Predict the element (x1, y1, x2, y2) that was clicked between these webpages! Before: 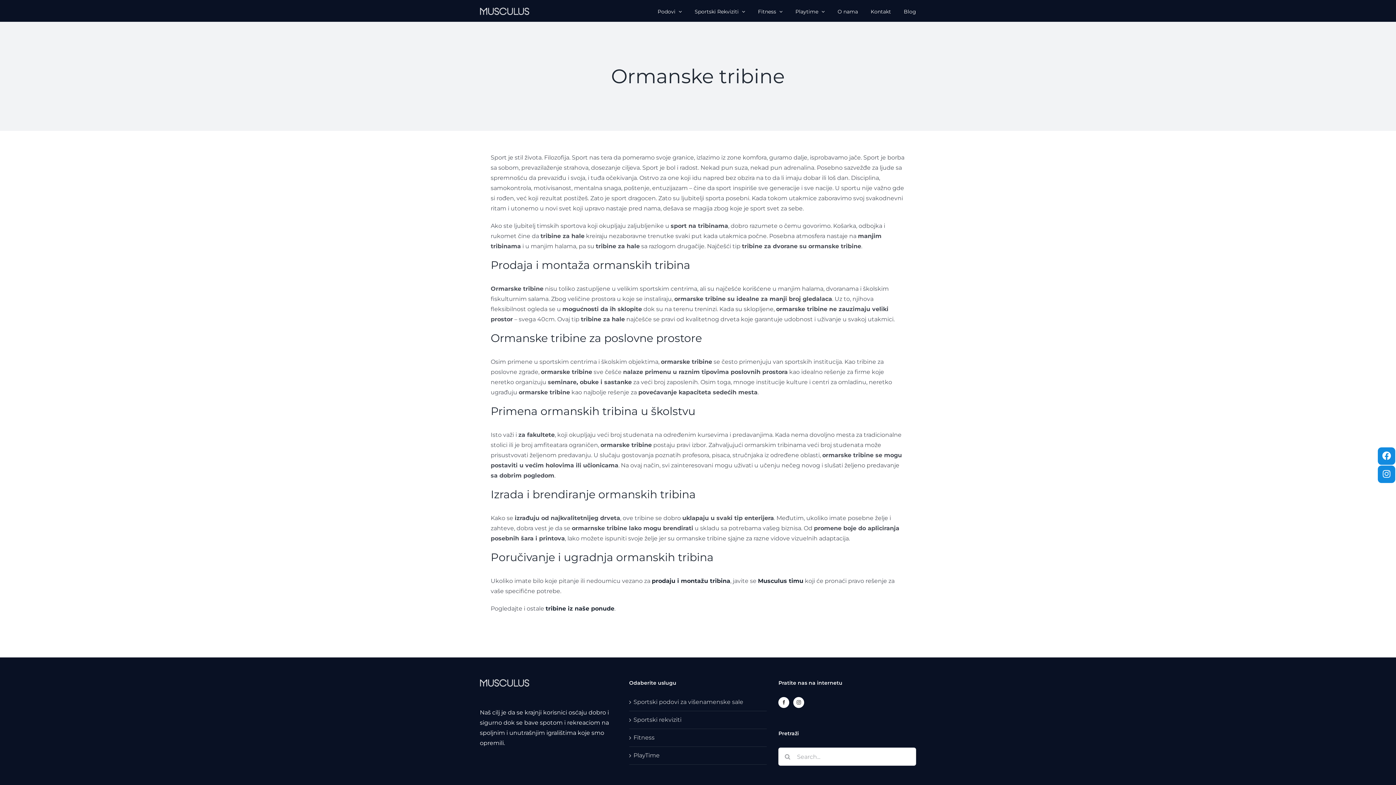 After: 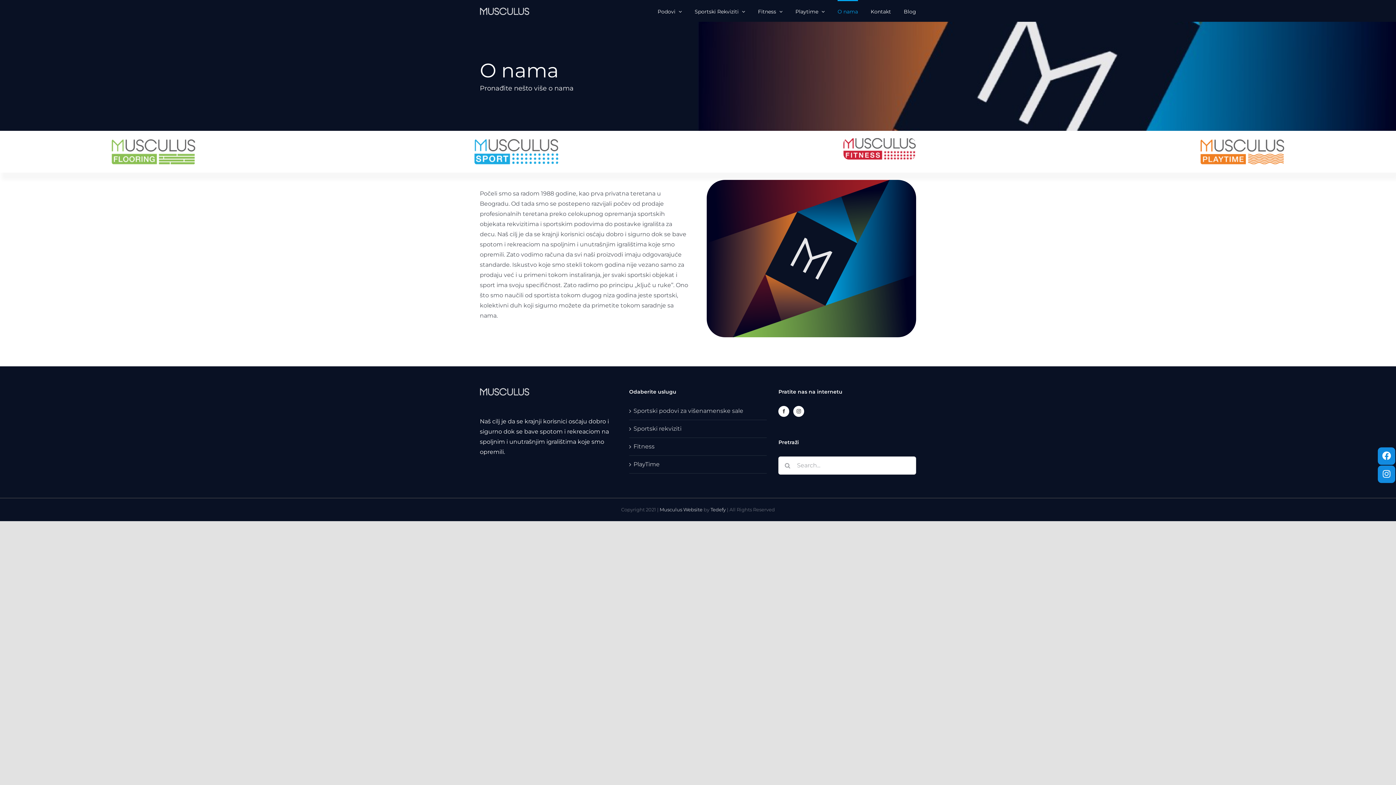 Action: bbox: (837, 0, 858, 21) label: O nama